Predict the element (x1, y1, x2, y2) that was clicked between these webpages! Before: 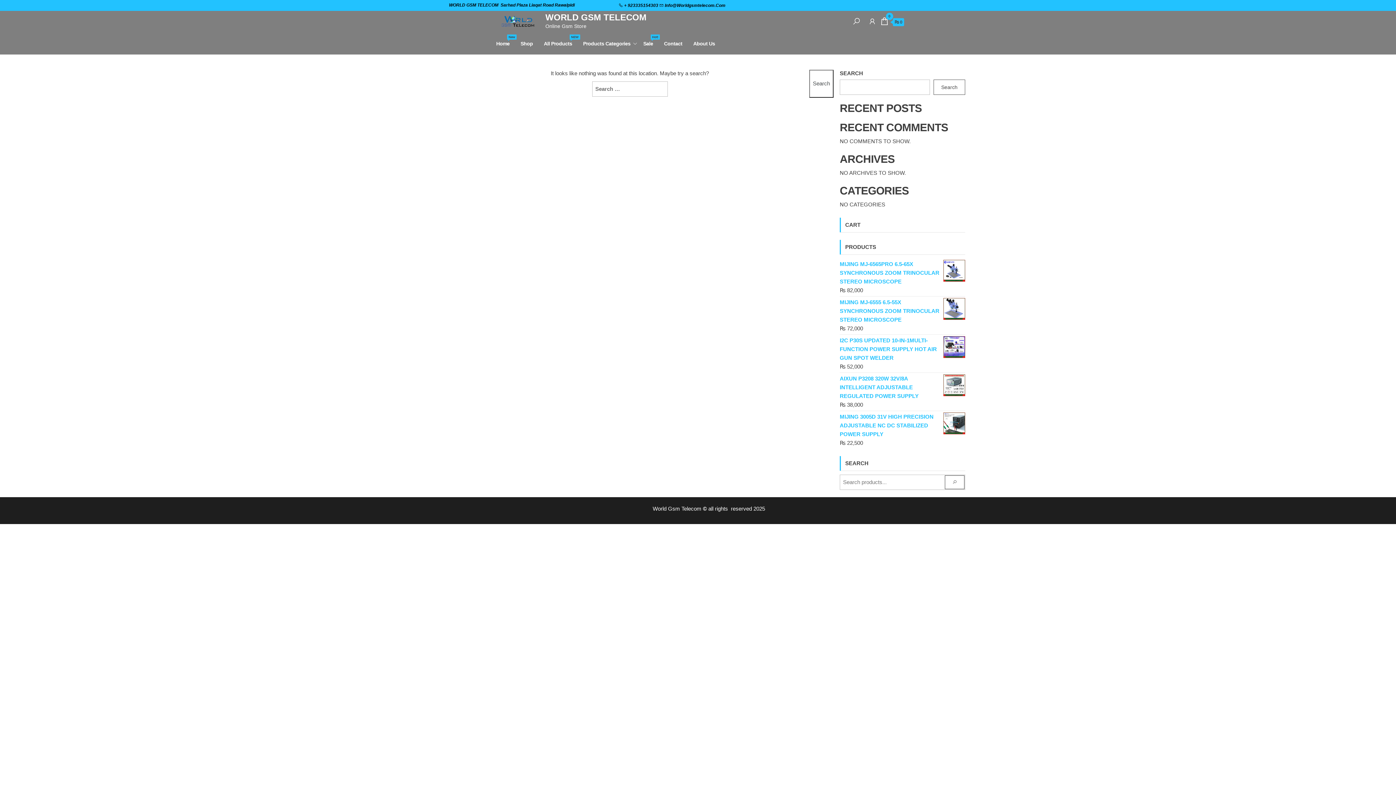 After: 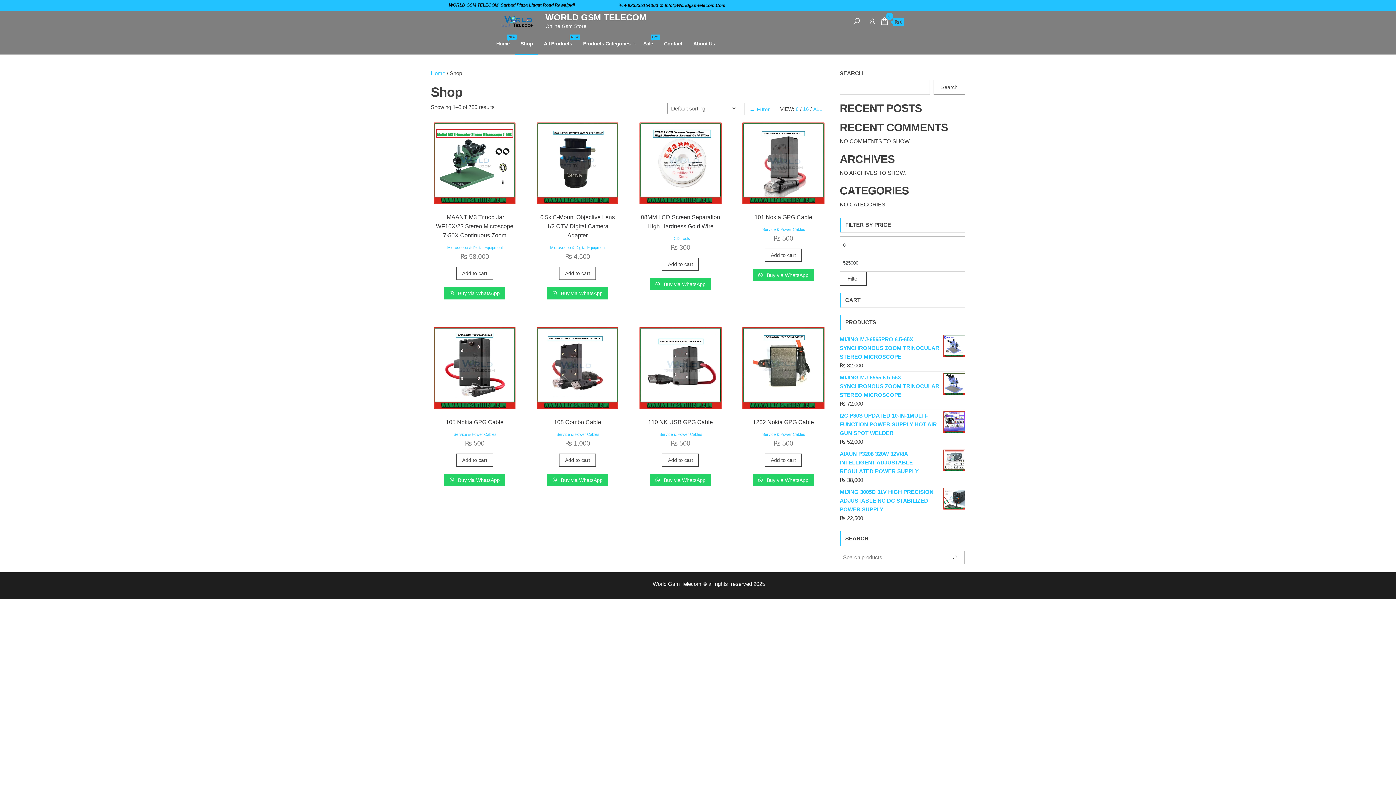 Action: bbox: (538, 32, 577, 54) label: All Products
NEW